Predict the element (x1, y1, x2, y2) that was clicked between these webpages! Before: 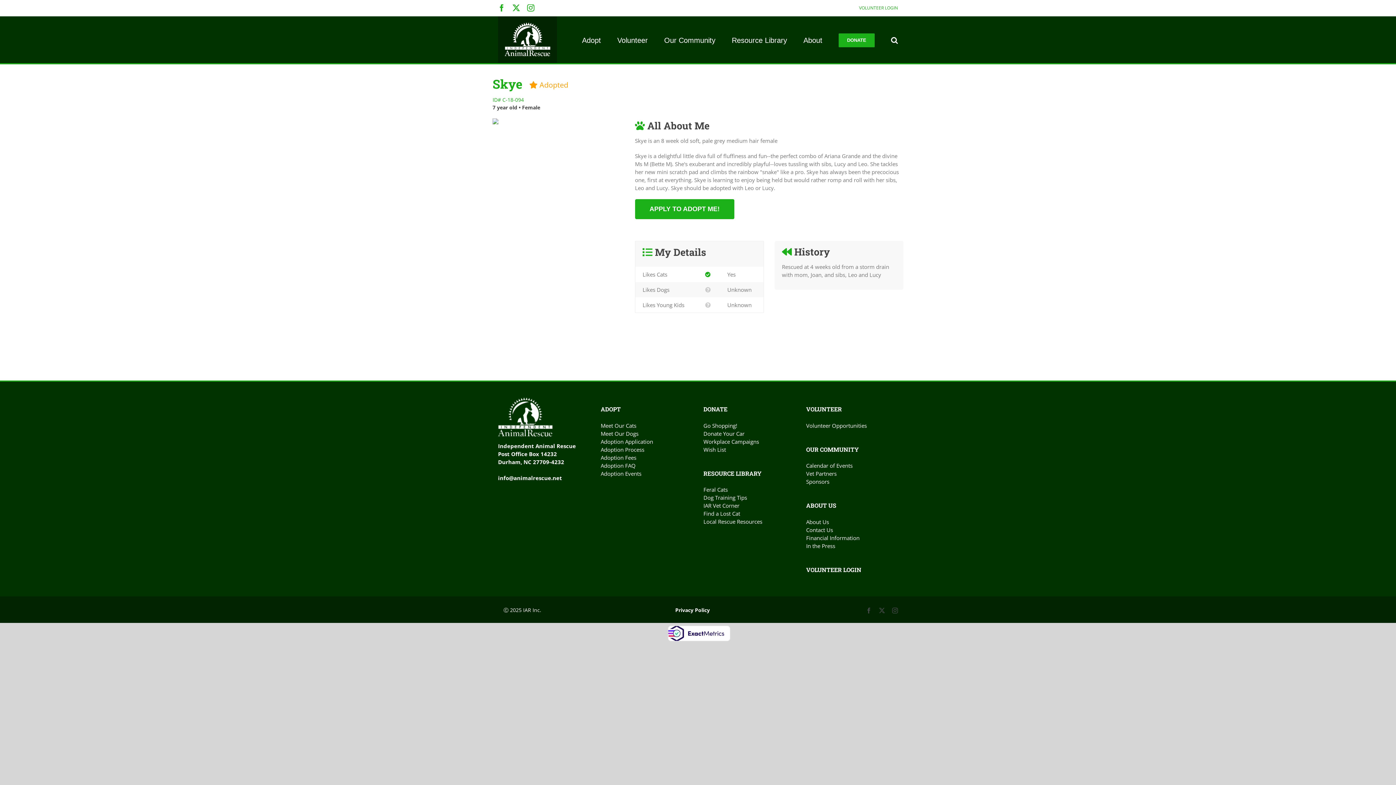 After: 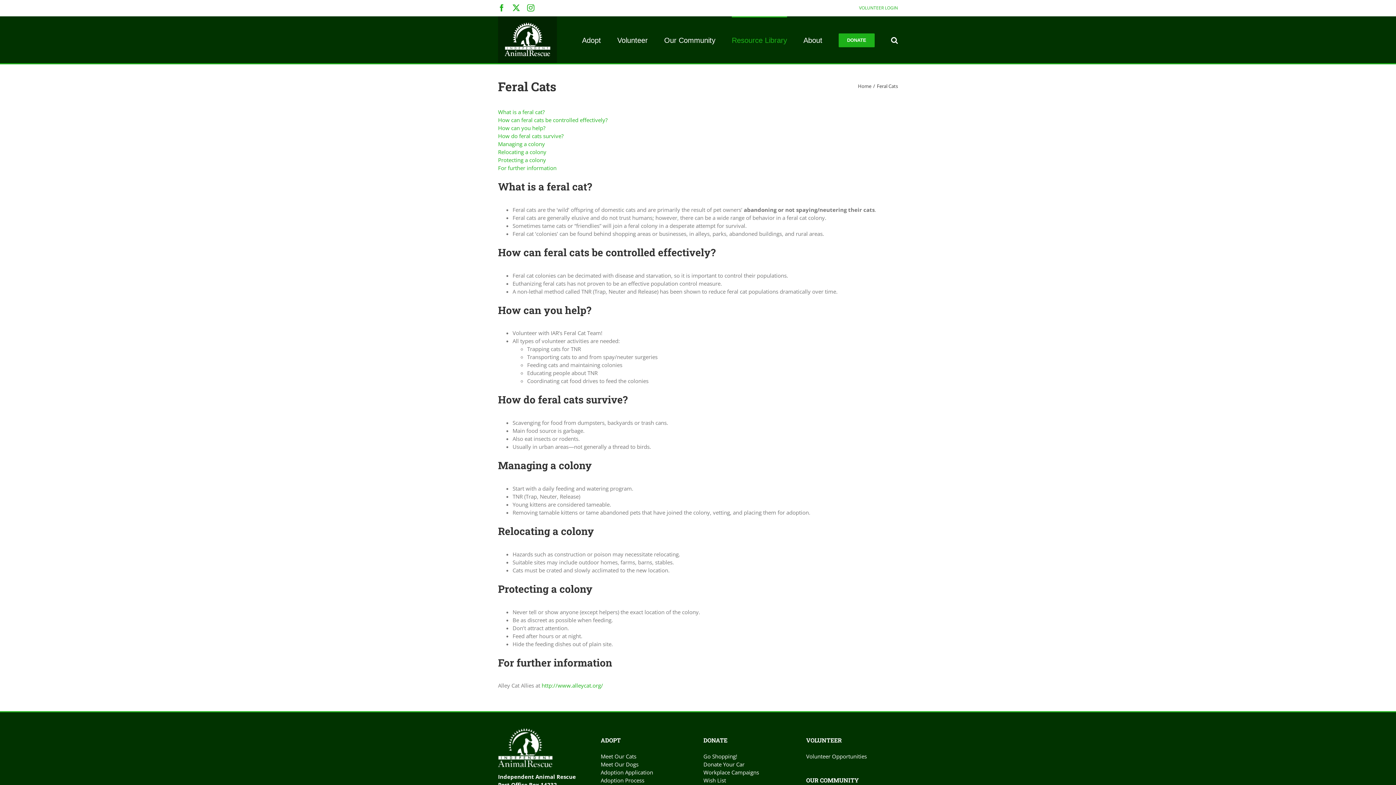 Action: label: Feral Cats bbox: (703, 485, 795, 493)